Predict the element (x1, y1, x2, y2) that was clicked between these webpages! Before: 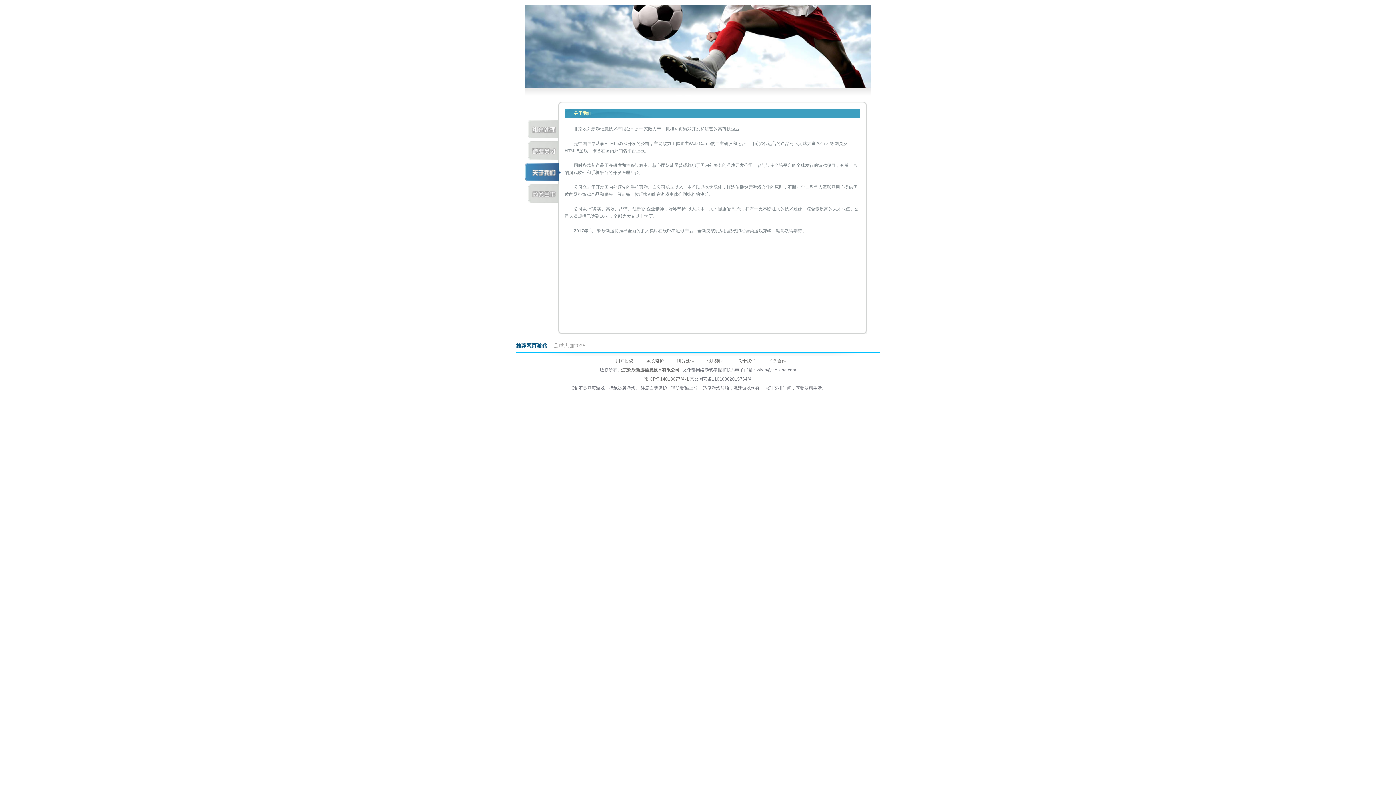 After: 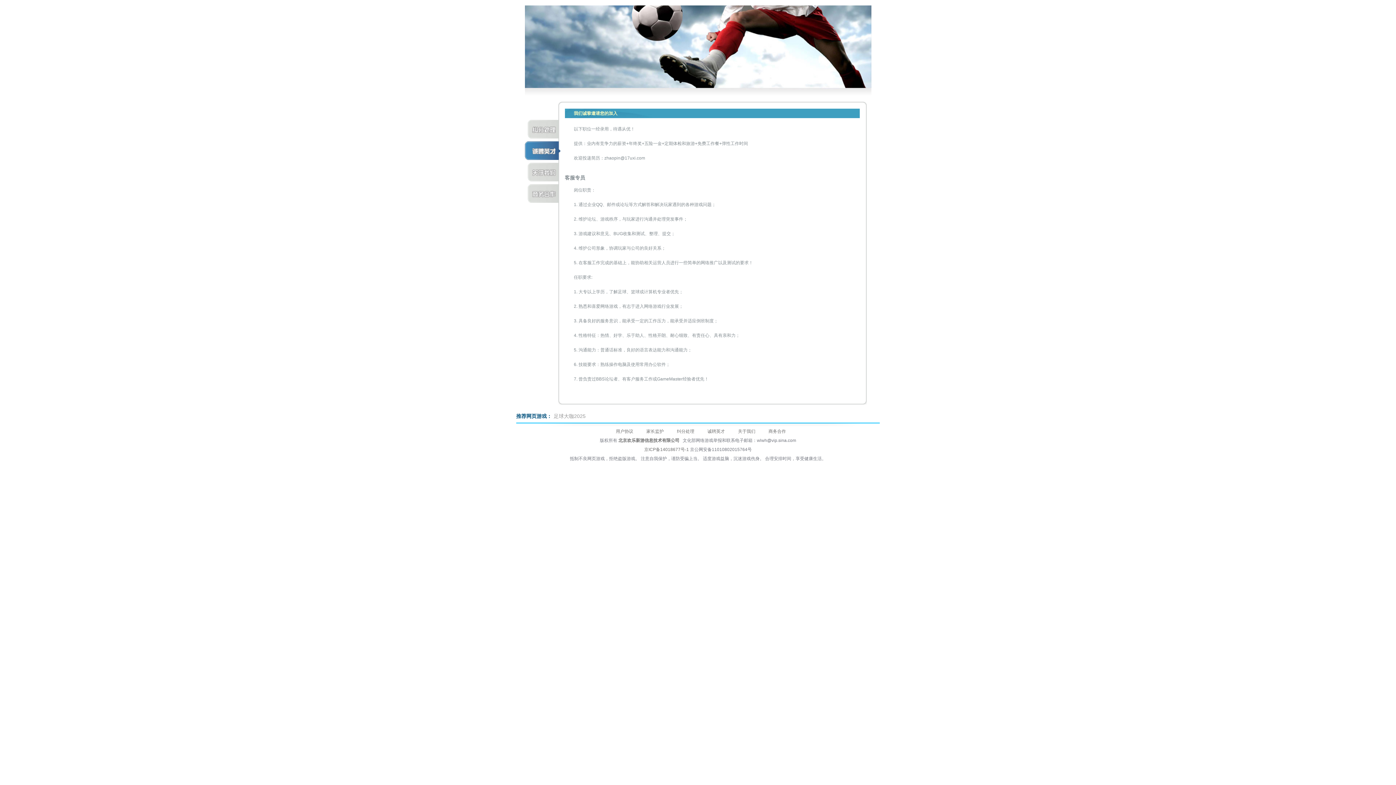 Action: bbox: (524, 156, 560, 161)